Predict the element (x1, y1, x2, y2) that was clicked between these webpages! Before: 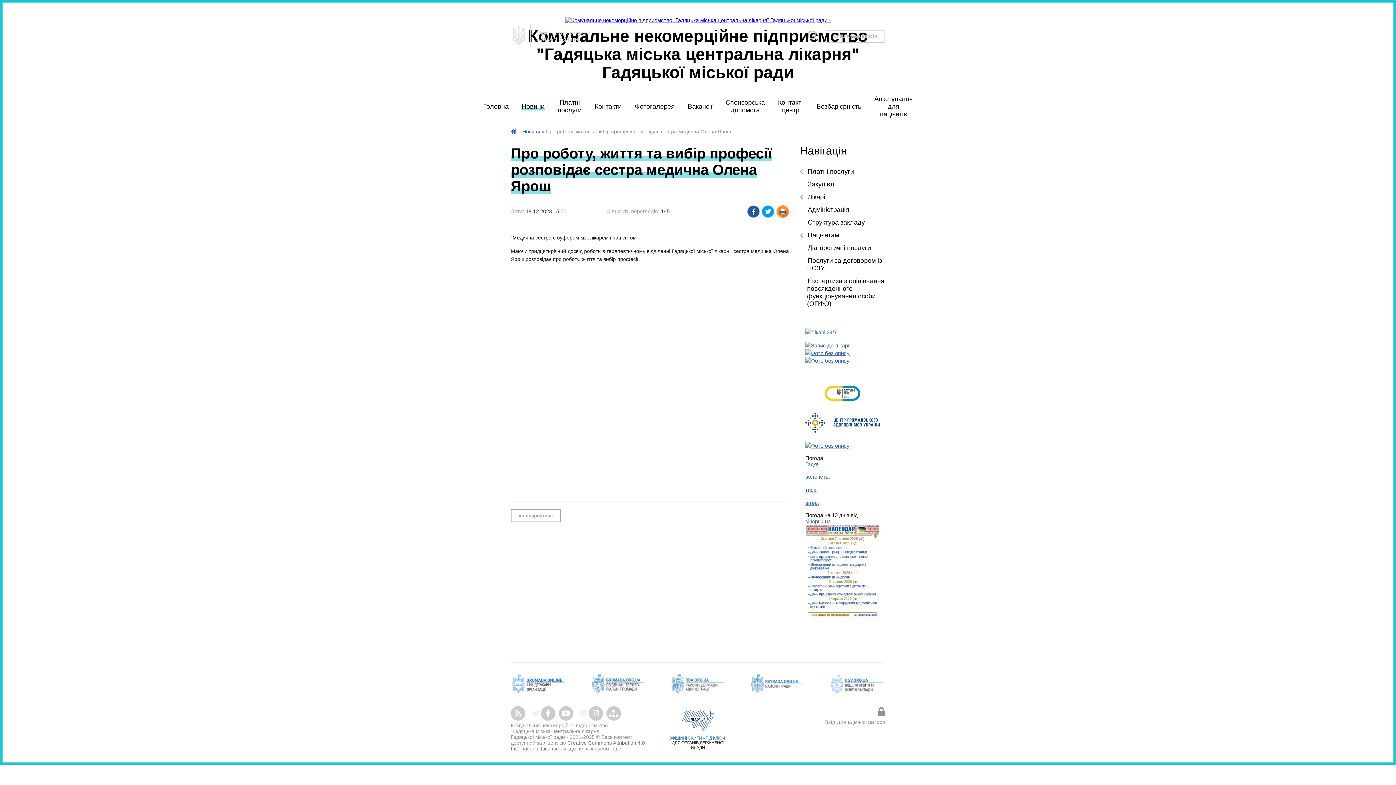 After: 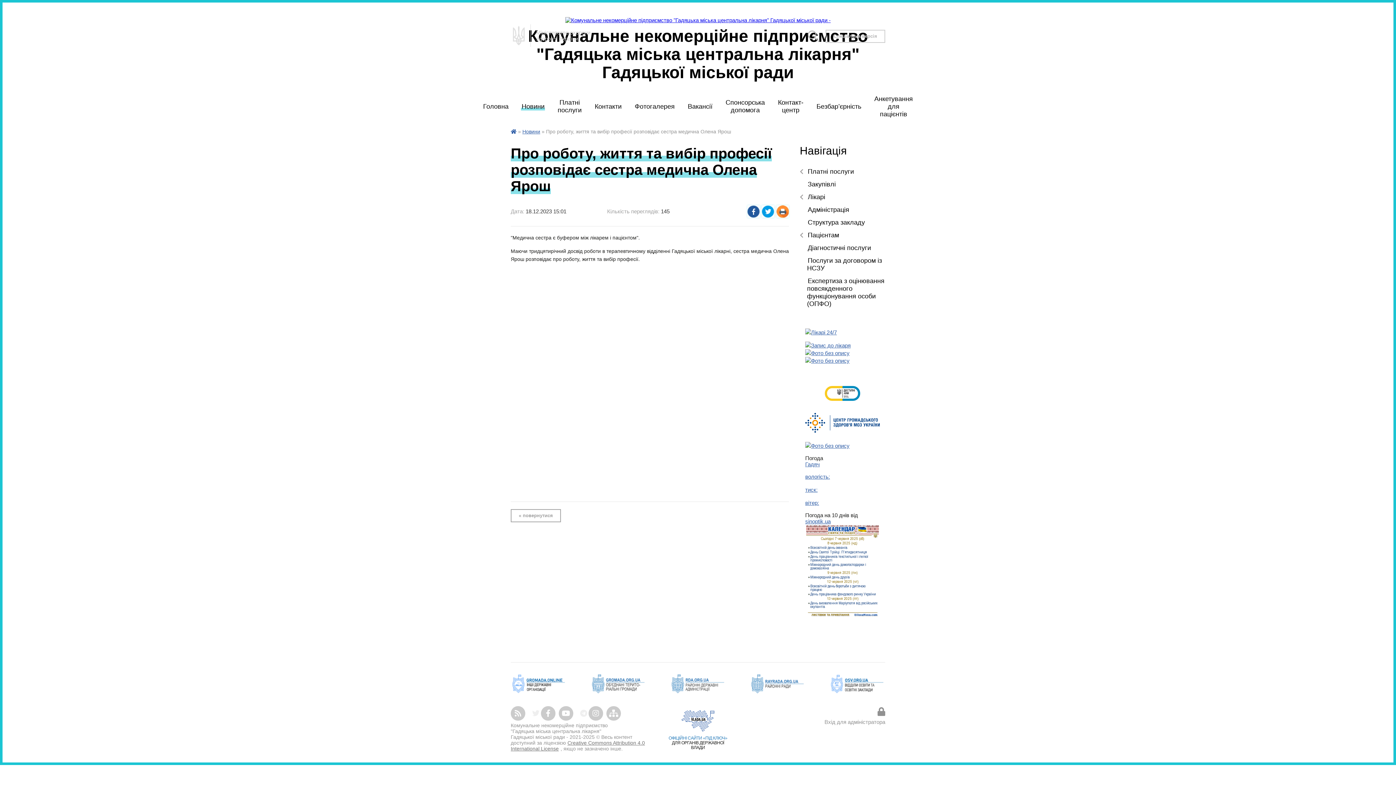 Action: bbox: (510, 706, 525, 721)